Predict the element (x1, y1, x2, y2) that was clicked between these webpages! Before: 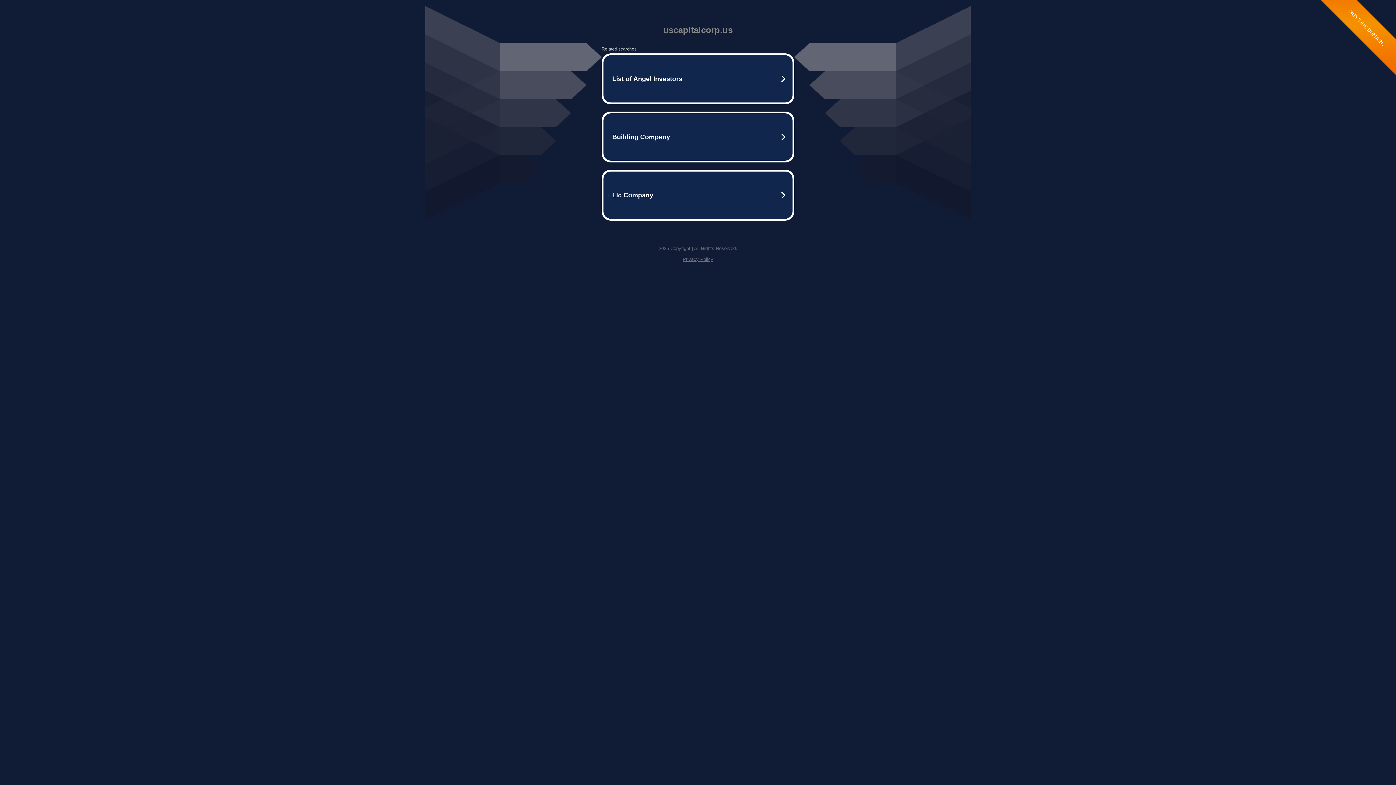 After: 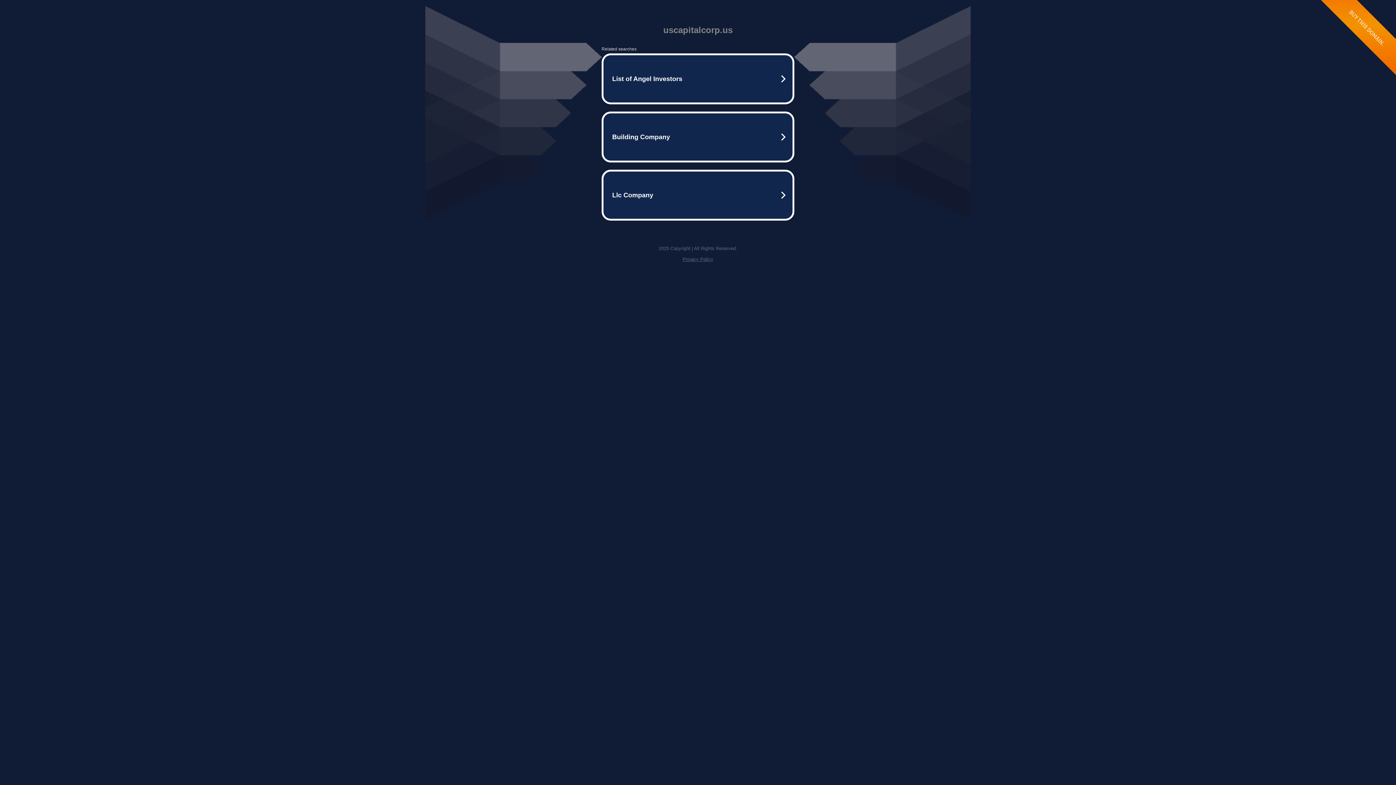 Action: bbox: (682, 256, 713, 262) label: Privacy Policy